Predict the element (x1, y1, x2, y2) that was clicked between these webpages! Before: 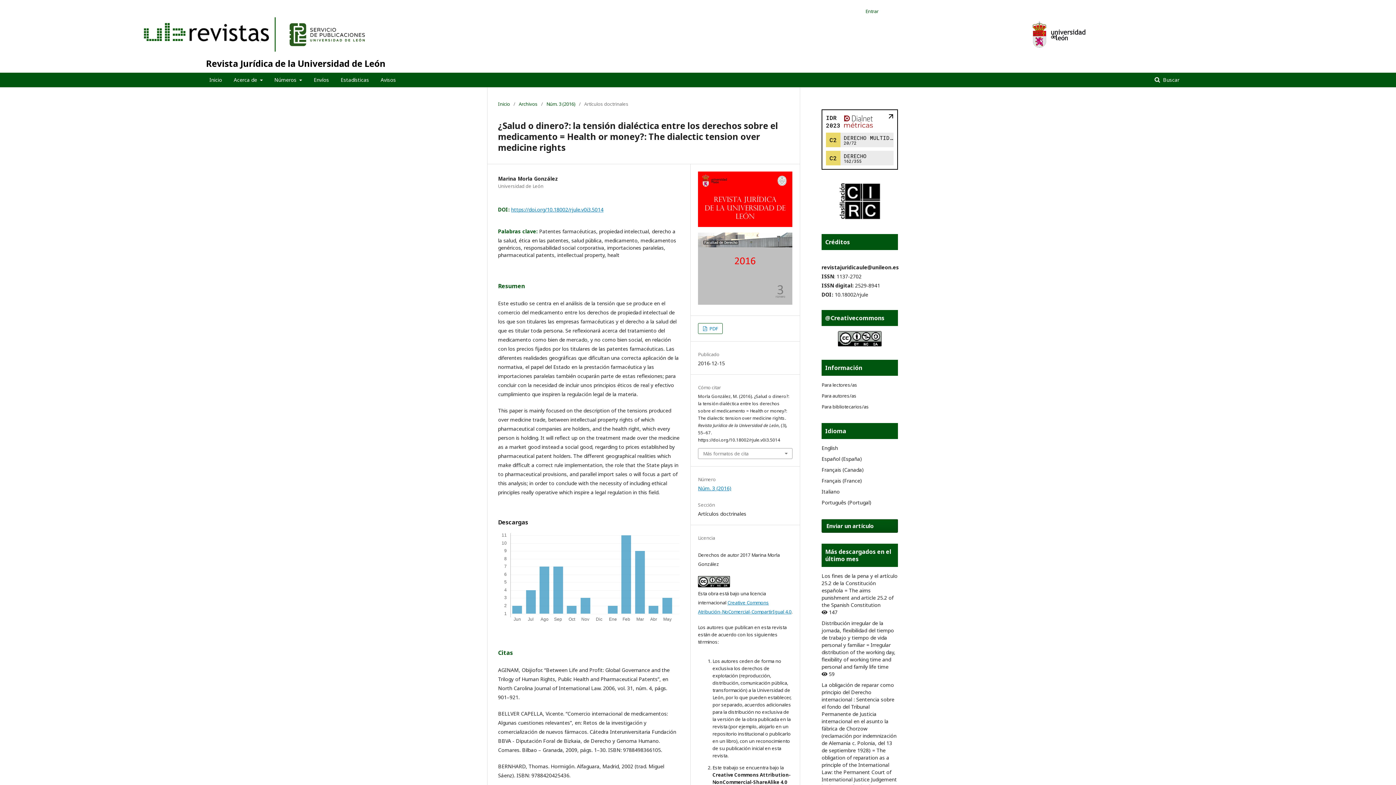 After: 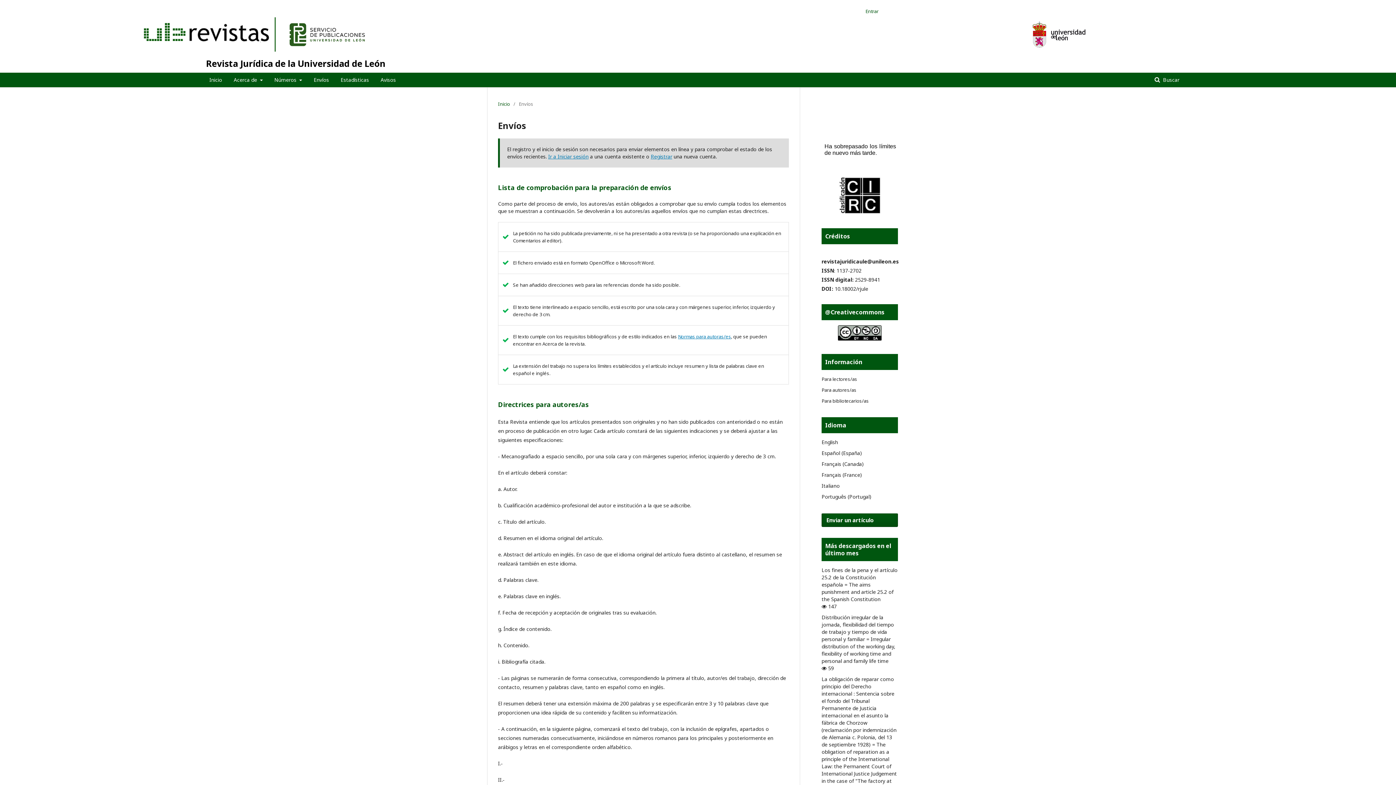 Action: label: Envíos bbox: (313, 72, 329, 87)